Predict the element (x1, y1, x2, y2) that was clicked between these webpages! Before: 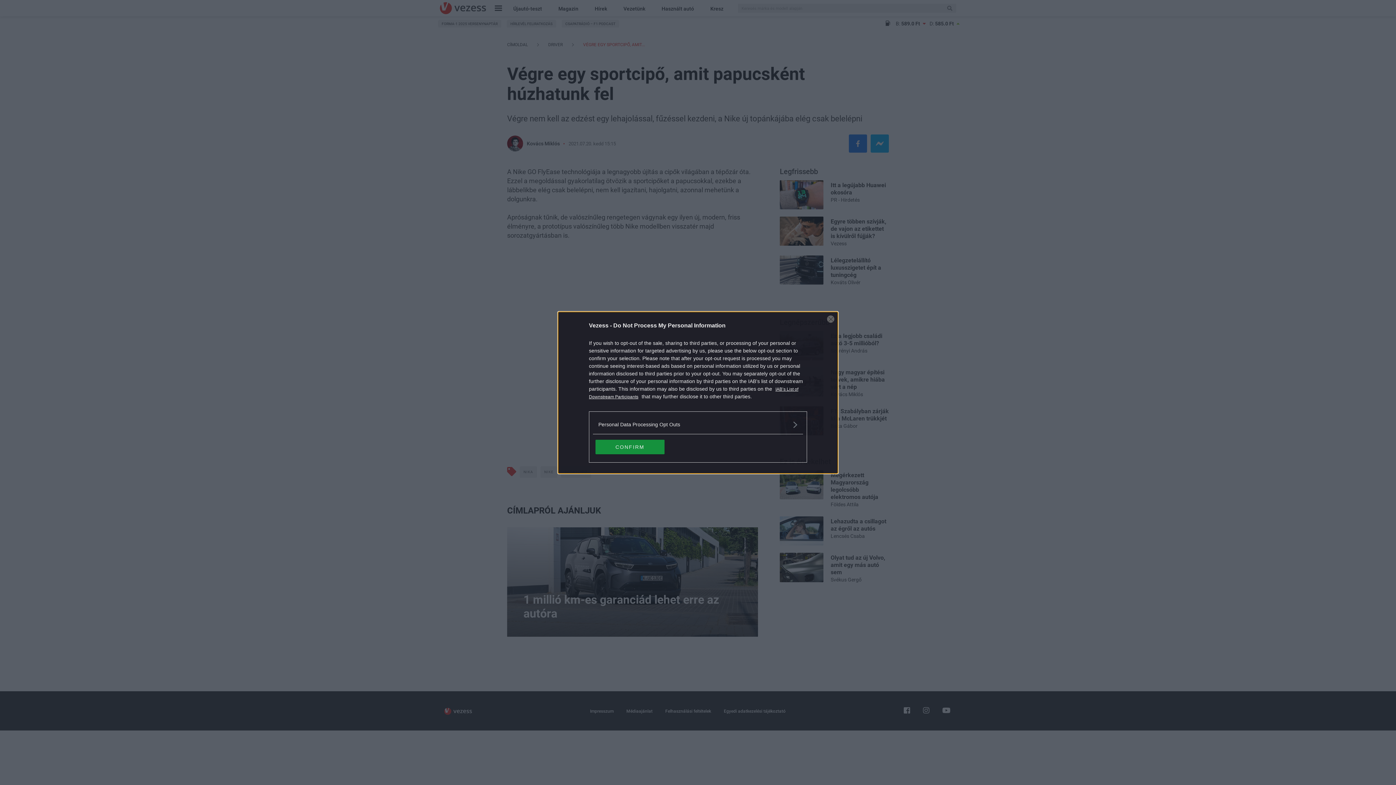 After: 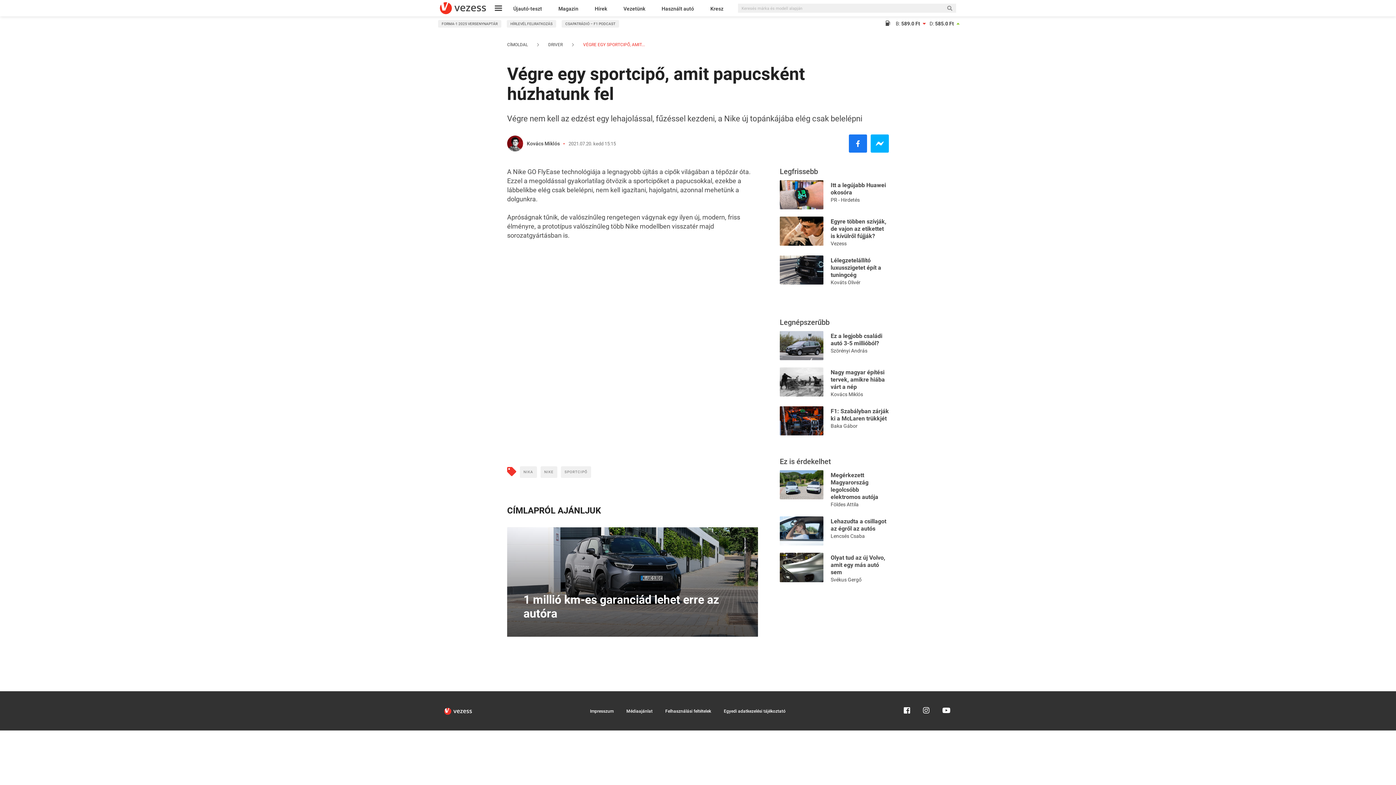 Action: label: CONFIRM bbox: (595, 439, 664, 454)